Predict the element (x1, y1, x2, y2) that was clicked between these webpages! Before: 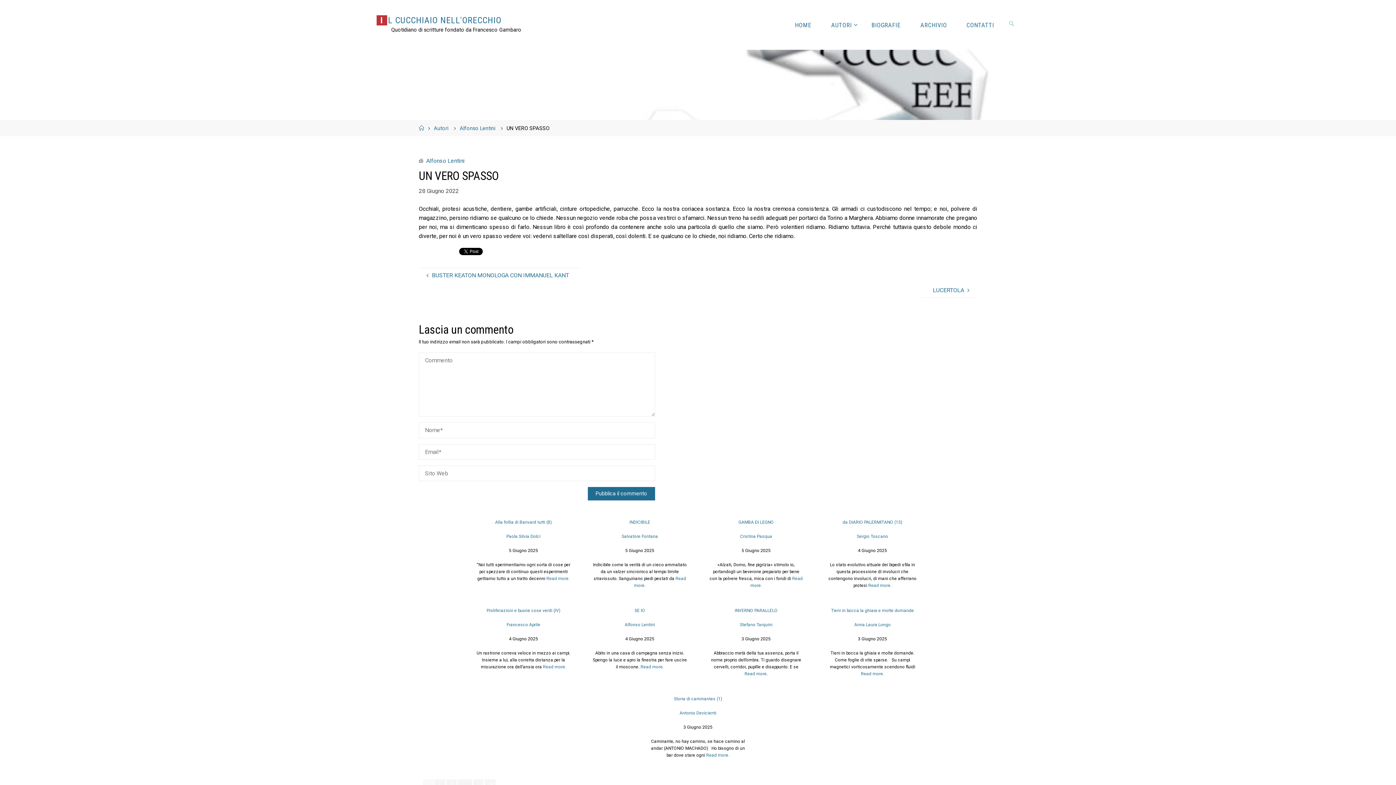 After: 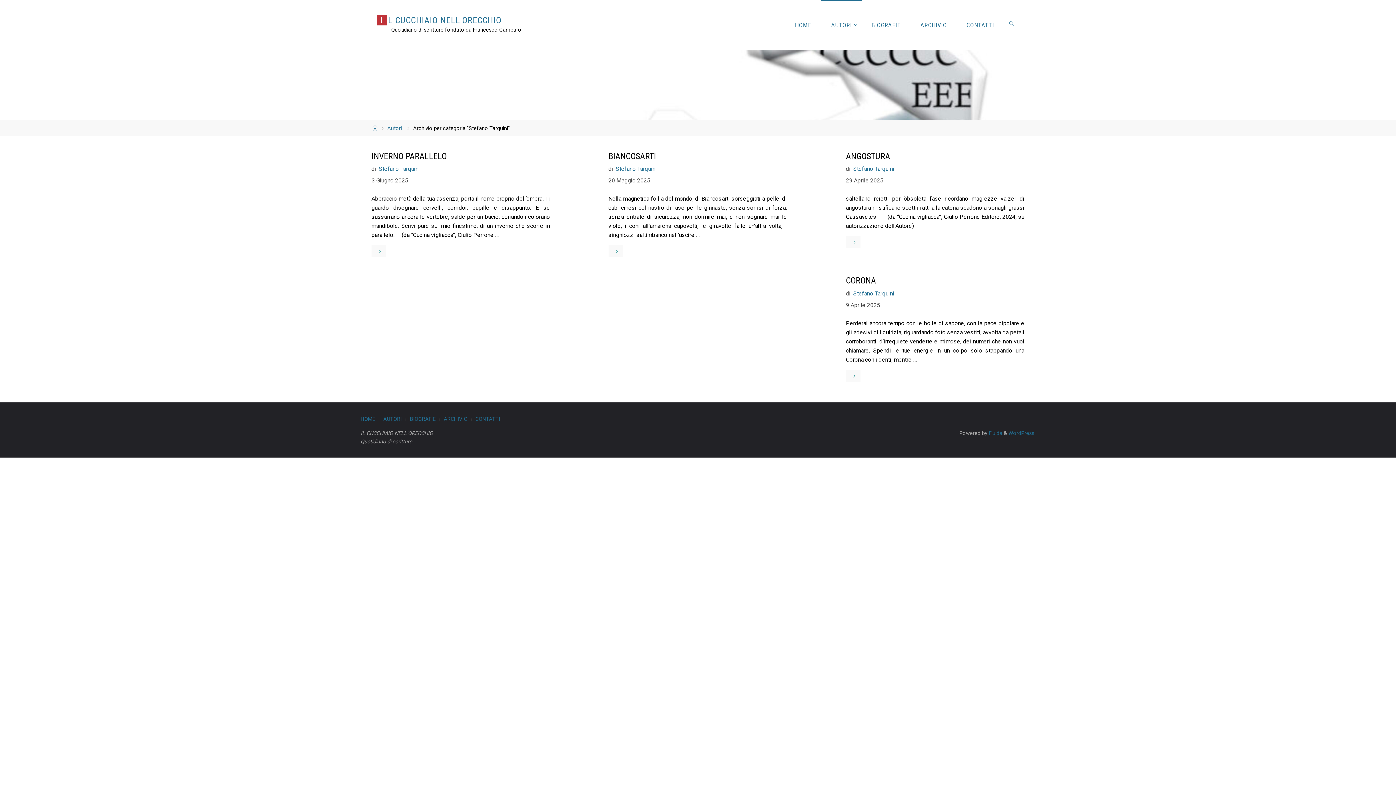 Action: label: Stefano Tarquini bbox: (705, 618, 807, 632)